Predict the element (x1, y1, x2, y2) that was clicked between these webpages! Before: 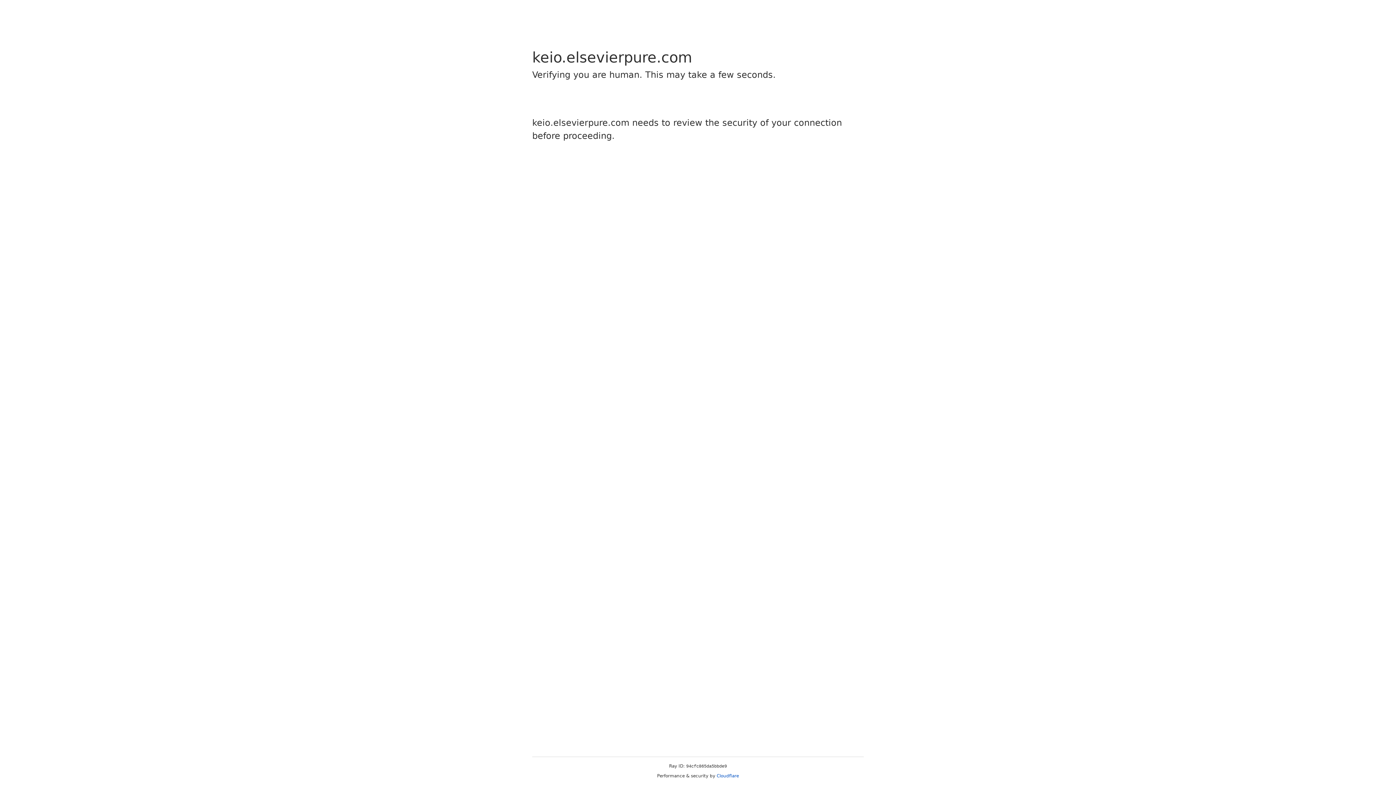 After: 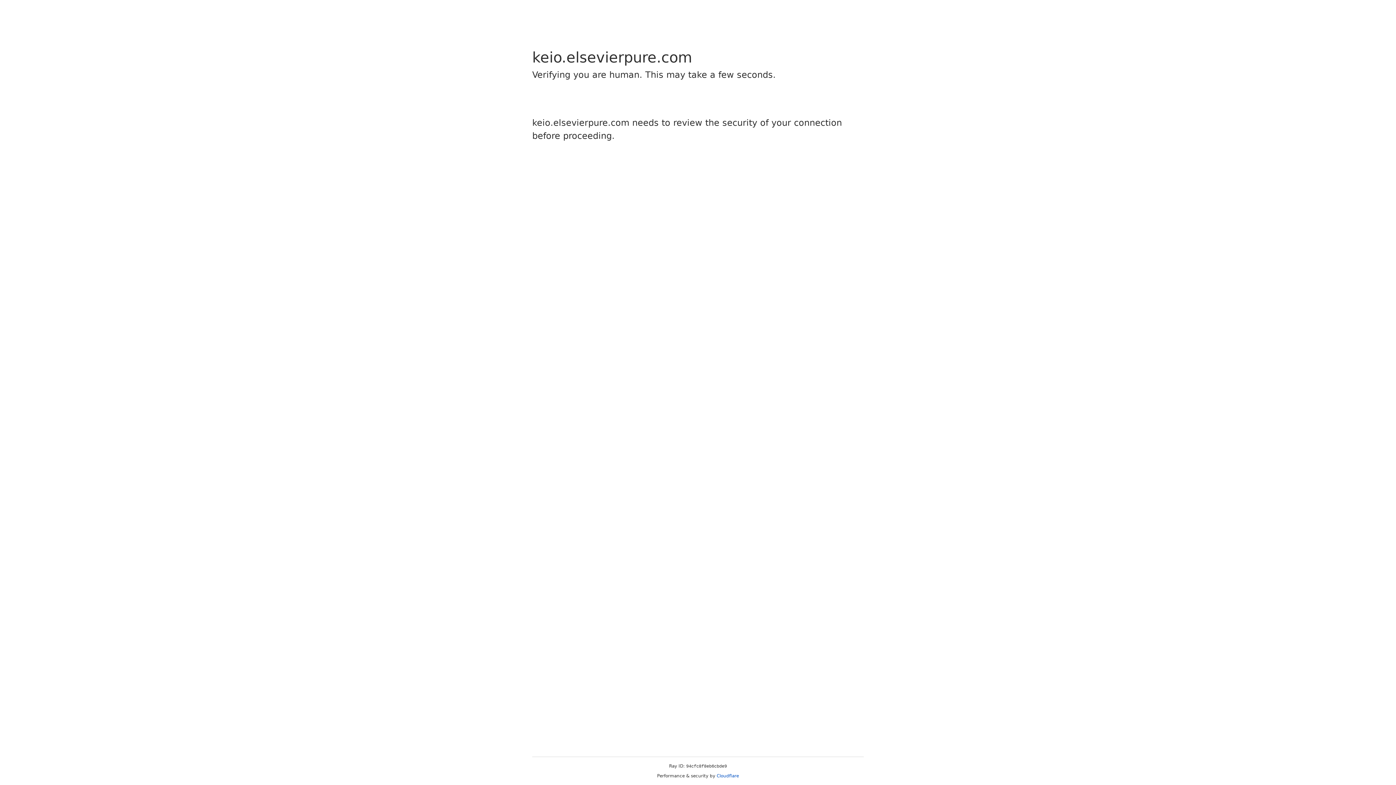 Action: label: Cloudflare bbox: (716, 773, 739, 778)